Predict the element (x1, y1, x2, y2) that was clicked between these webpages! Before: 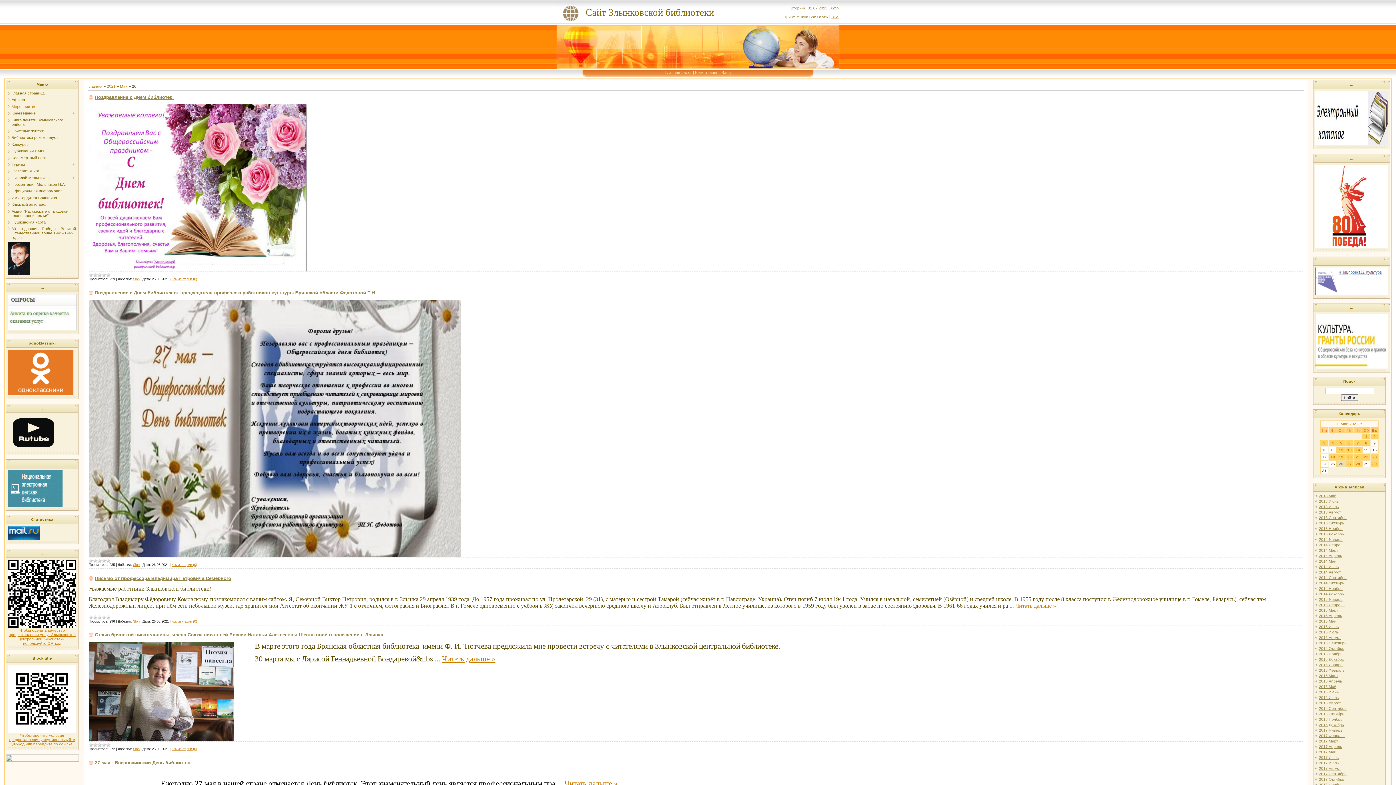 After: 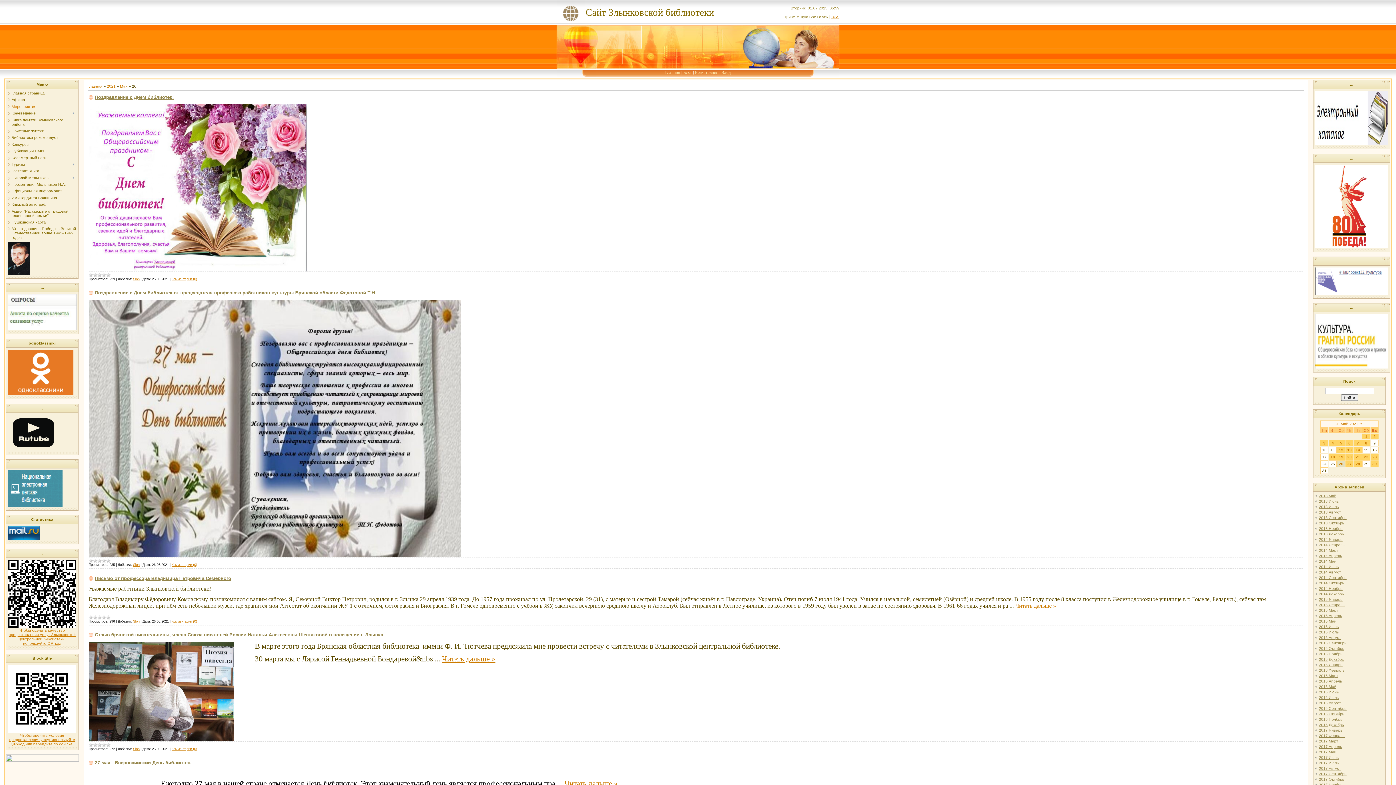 Action: bbox: (8, 624, 76, 629)